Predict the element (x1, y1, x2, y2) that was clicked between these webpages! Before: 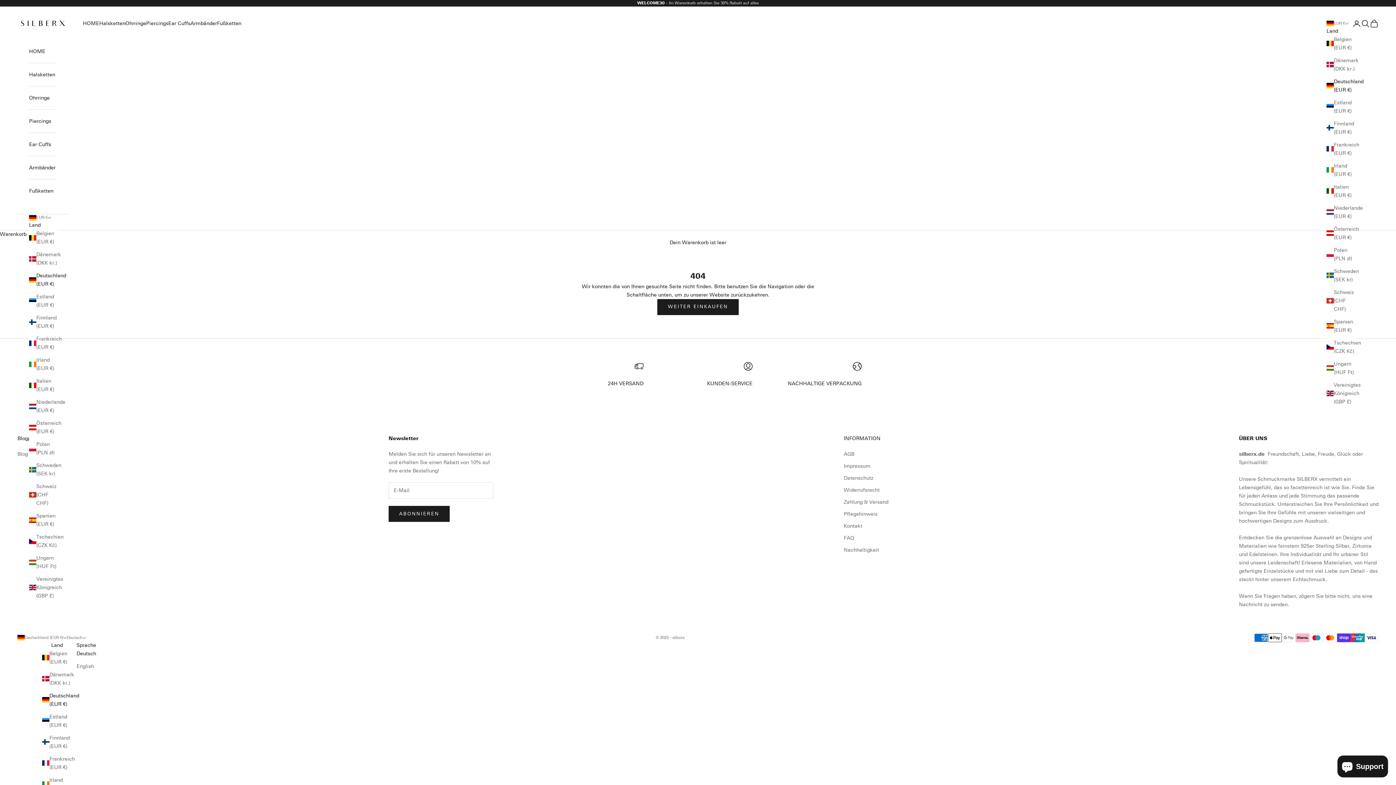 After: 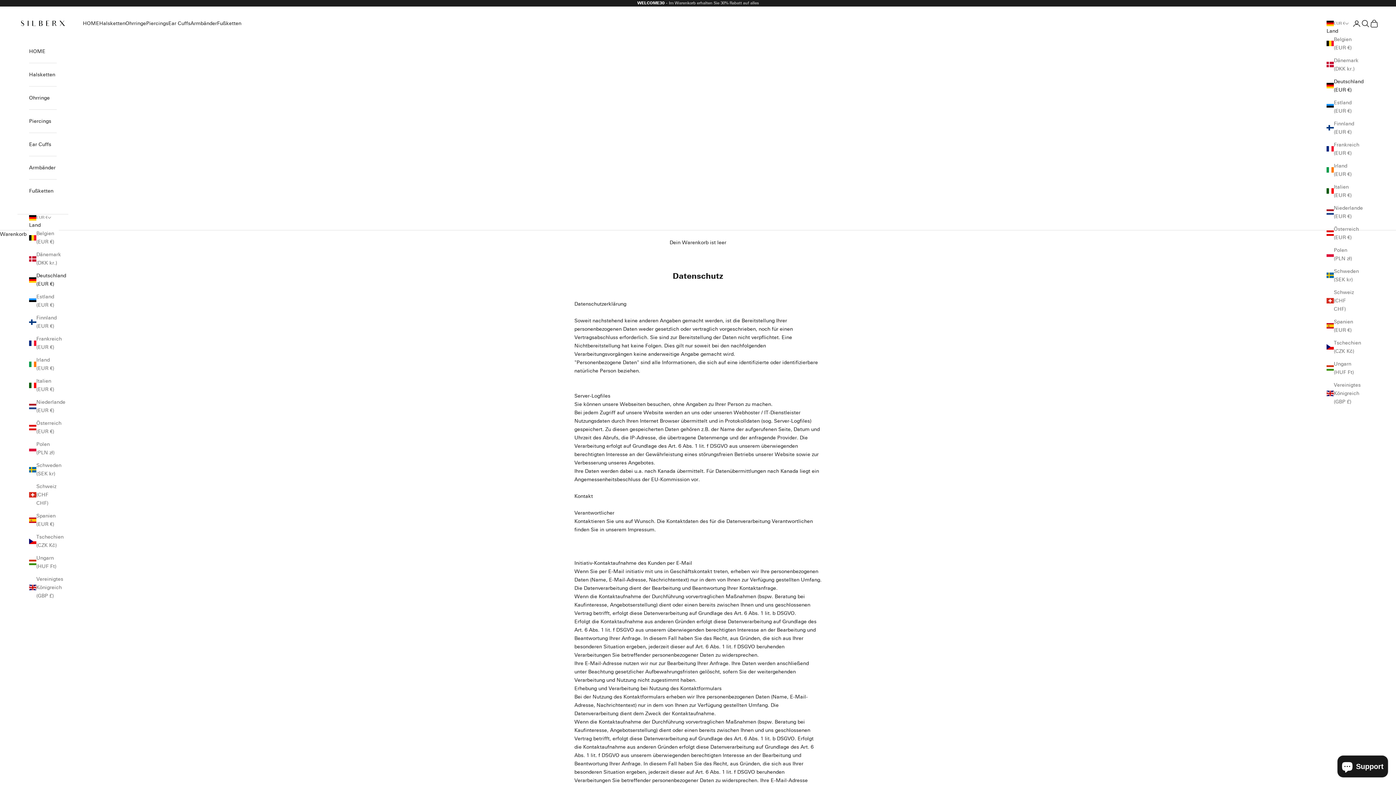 Action: bbox: (844, 475, 873, 481) label: Datenschutz